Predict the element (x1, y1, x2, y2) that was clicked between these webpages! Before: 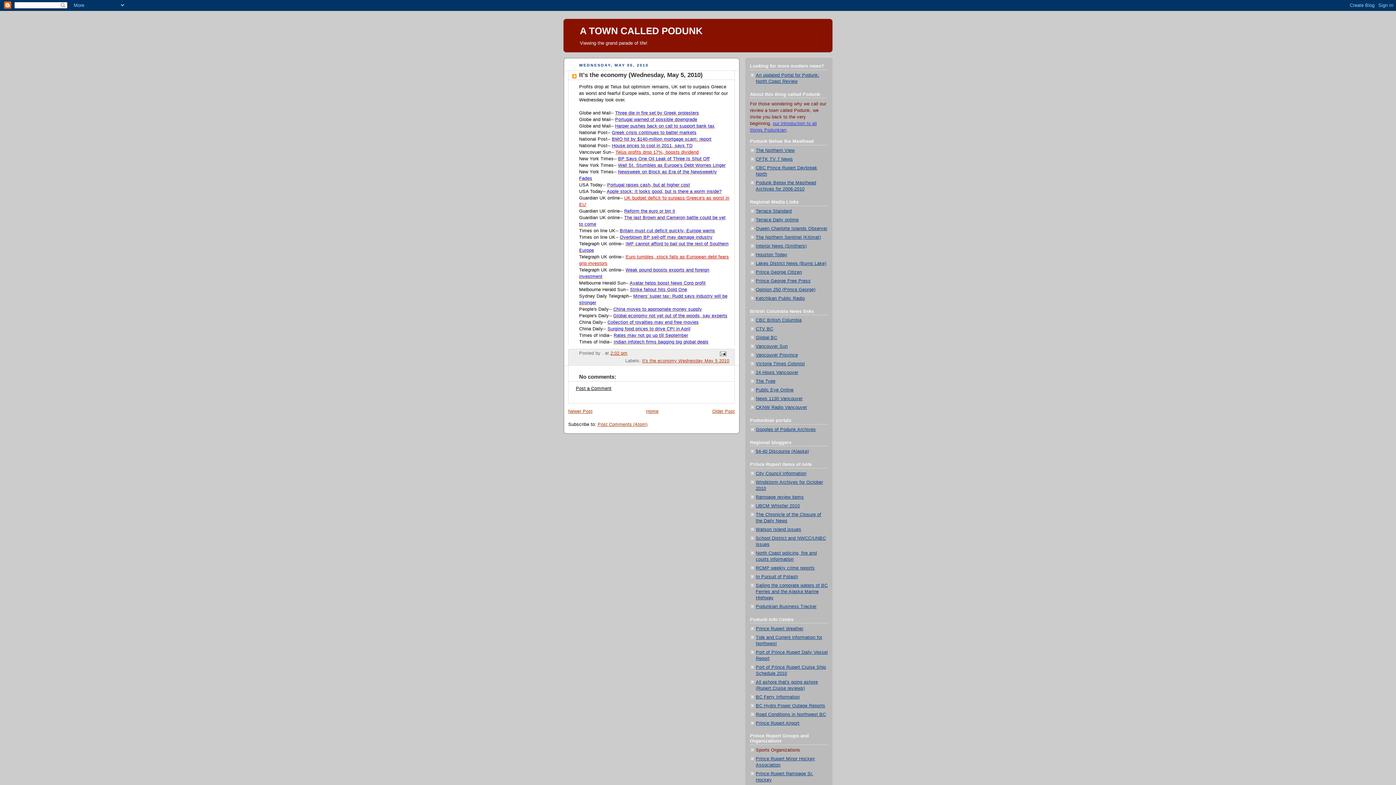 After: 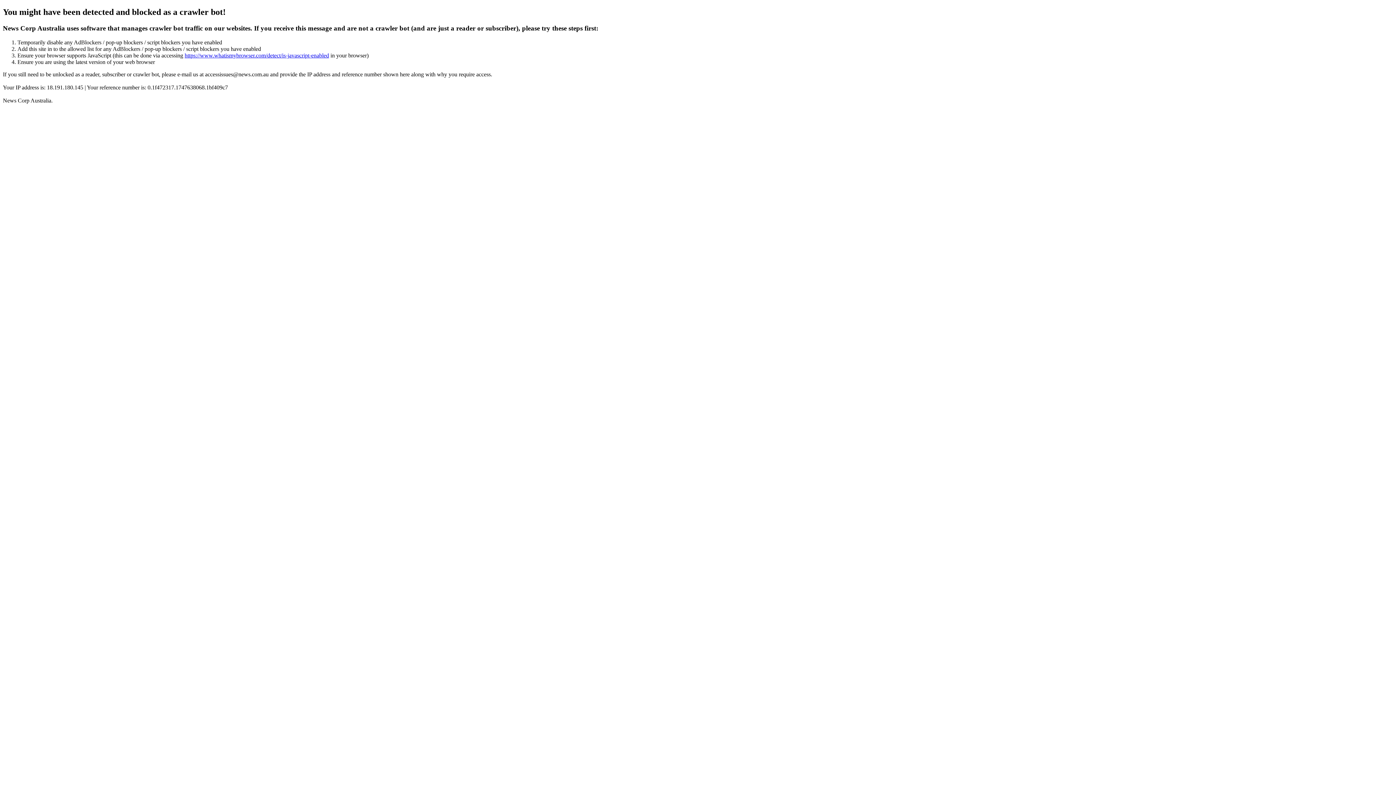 Action: label: Avatar helps boost News Corp profit bbox: (629, 280, 705, 285)